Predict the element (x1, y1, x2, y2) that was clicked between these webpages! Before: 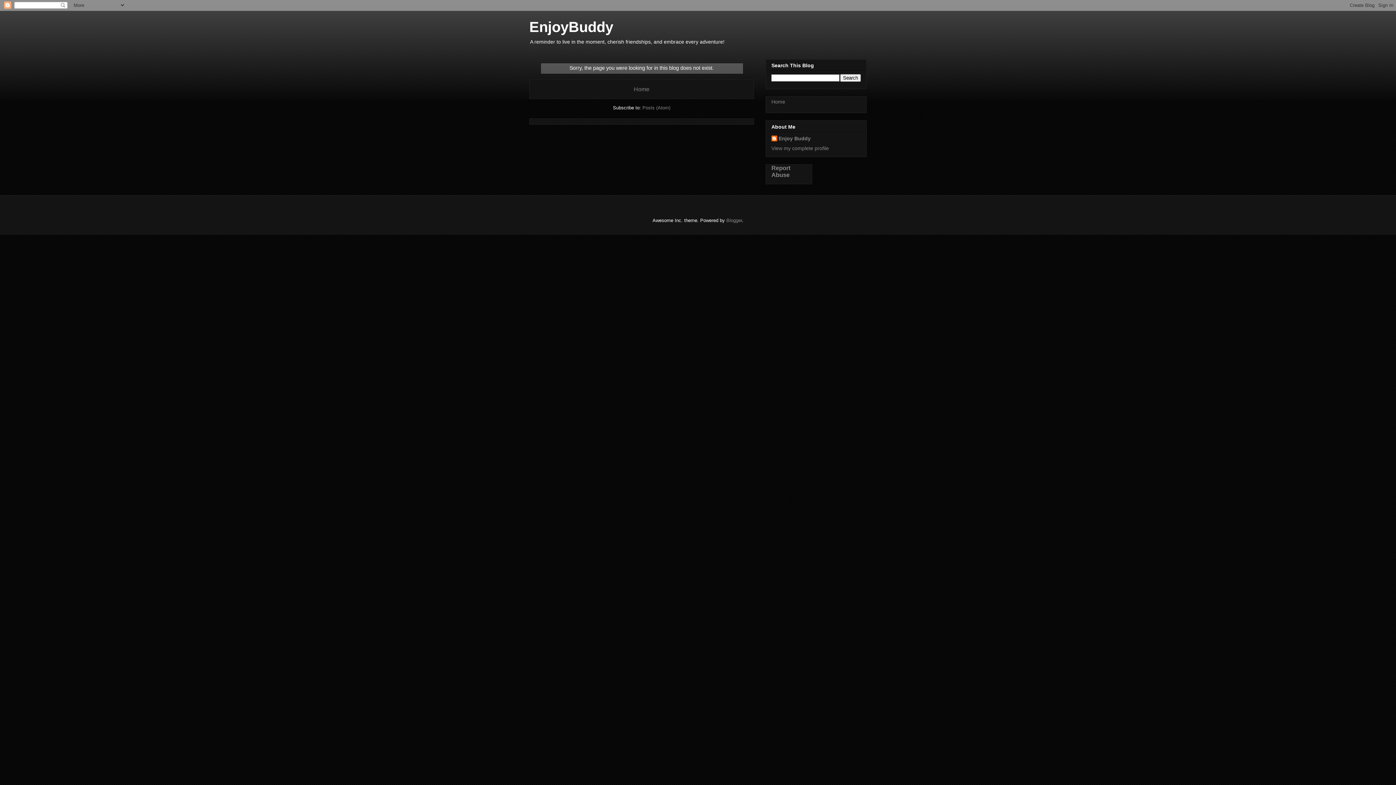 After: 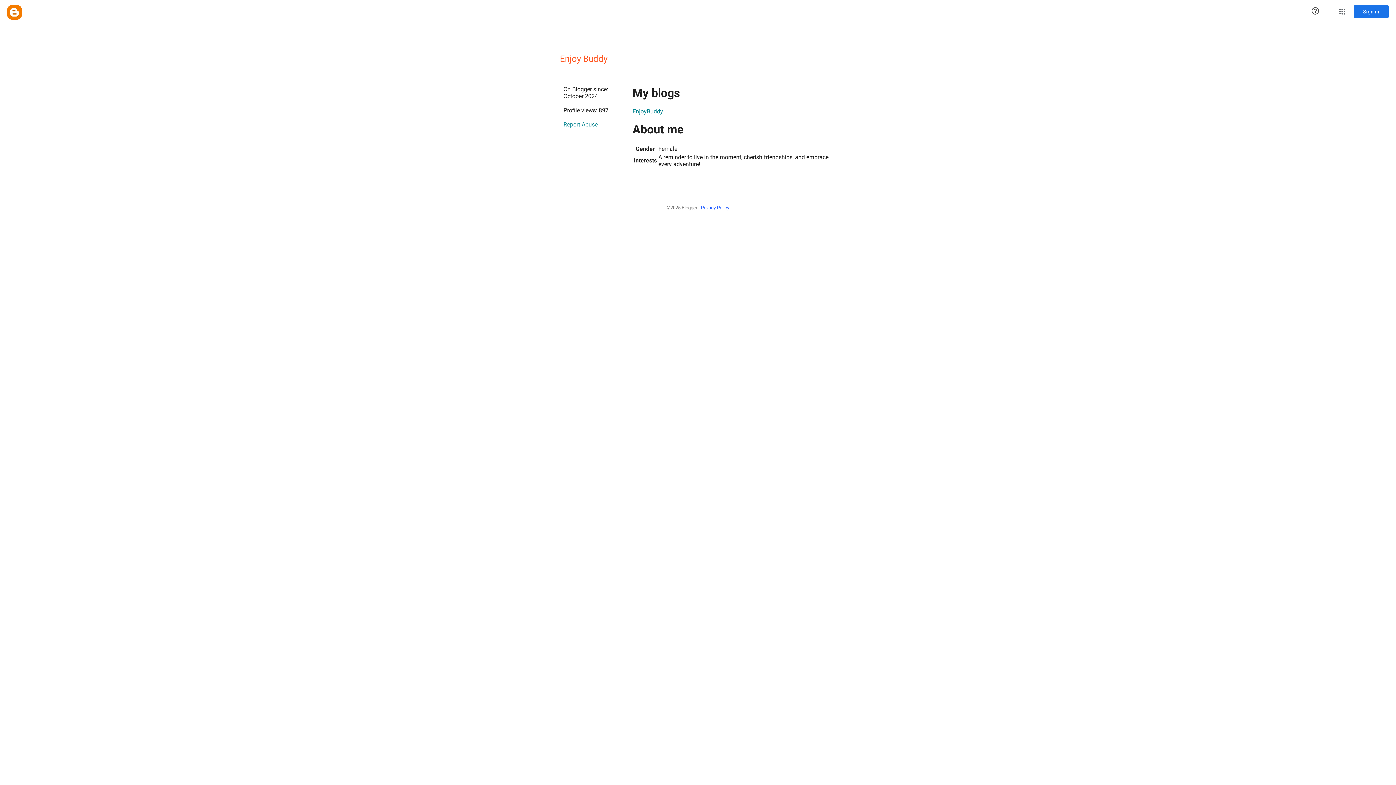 Action: bbox: (771, 145, 829, 151) label: View my complete profile